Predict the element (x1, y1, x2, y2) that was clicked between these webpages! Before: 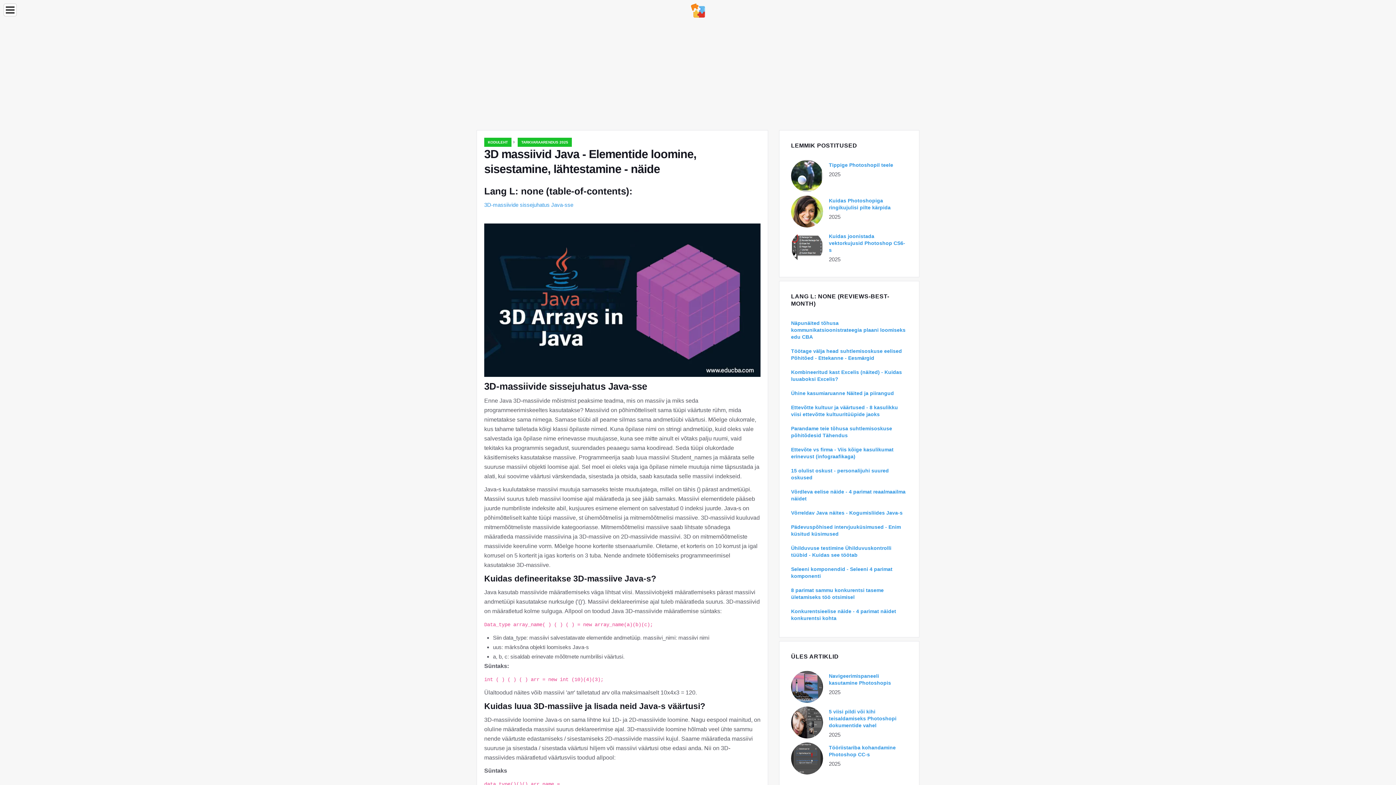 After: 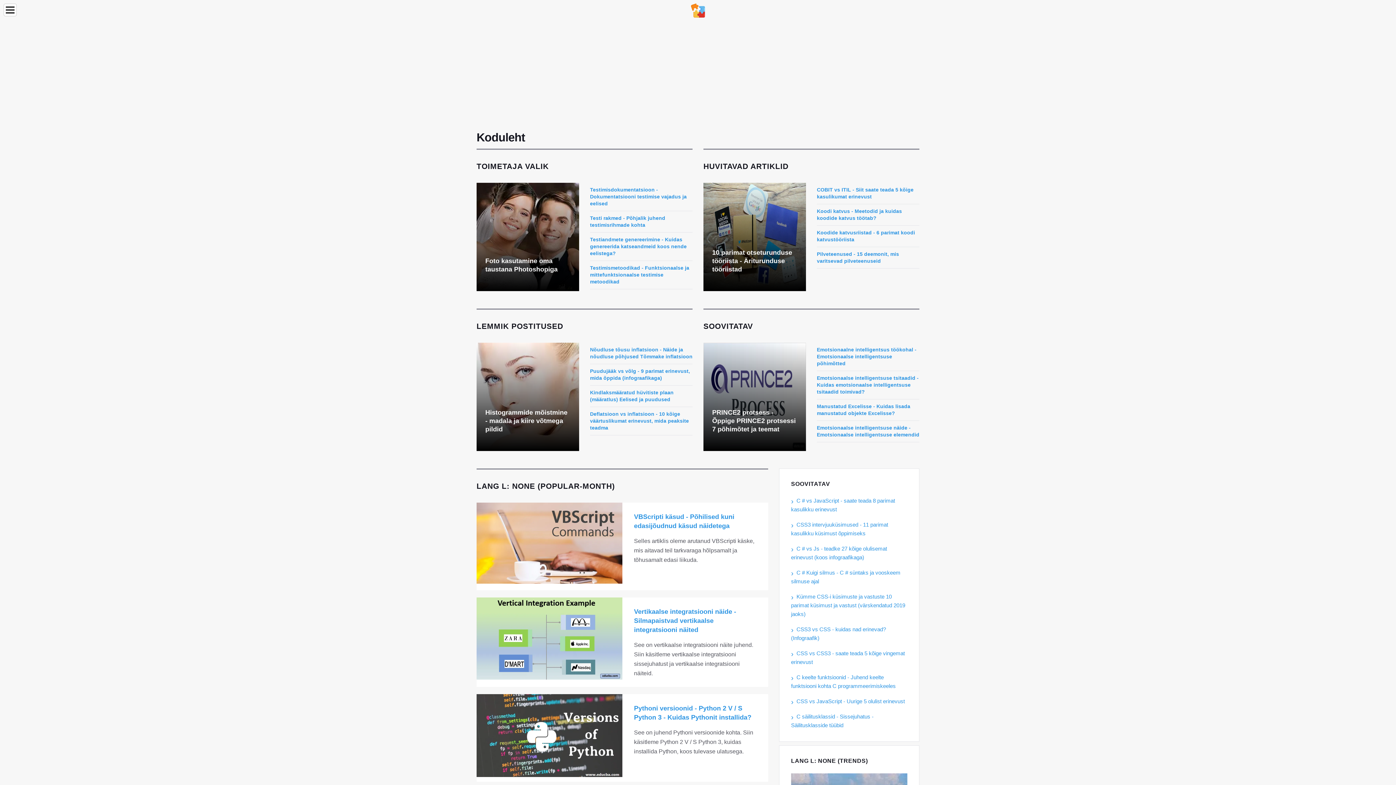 Action: label: KODULEHT bbox: (484, 137, 511, 146)